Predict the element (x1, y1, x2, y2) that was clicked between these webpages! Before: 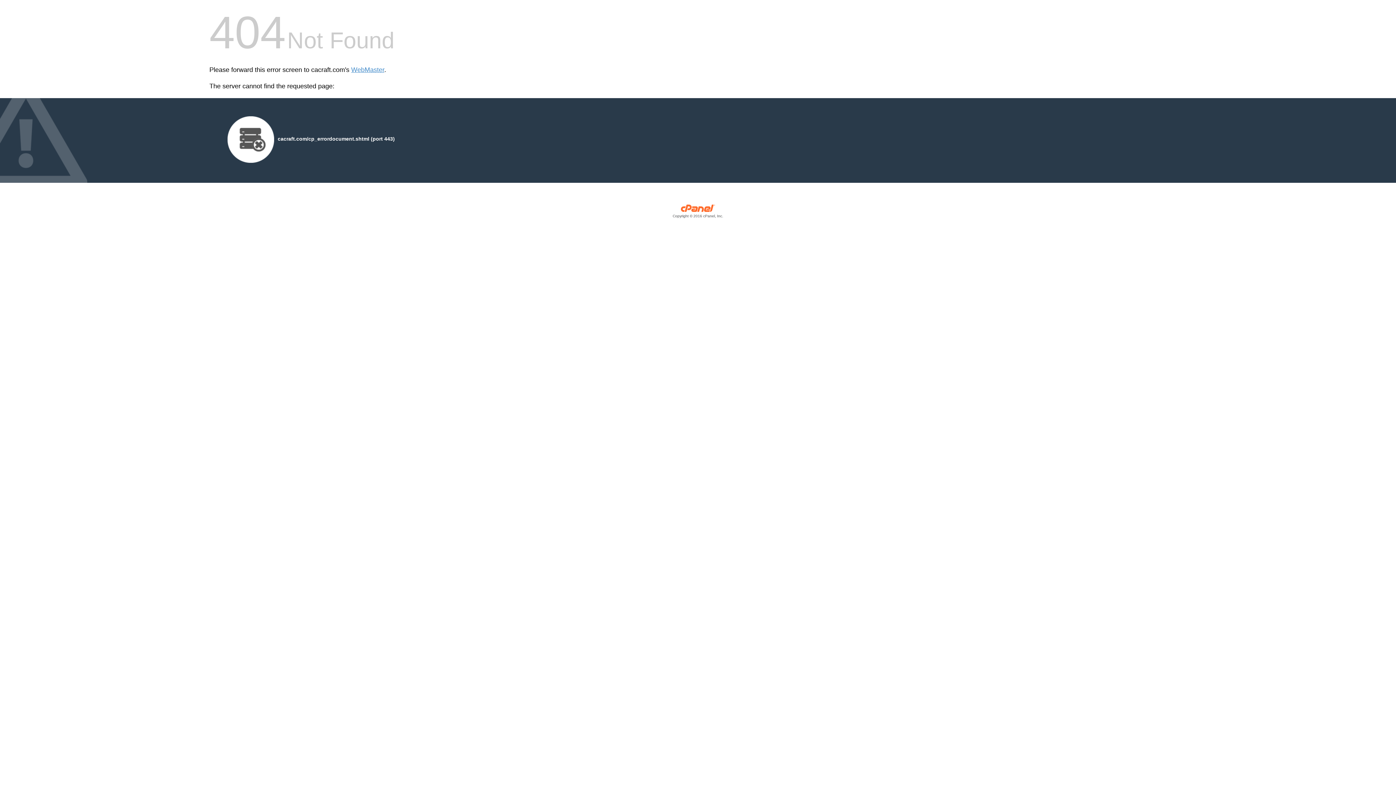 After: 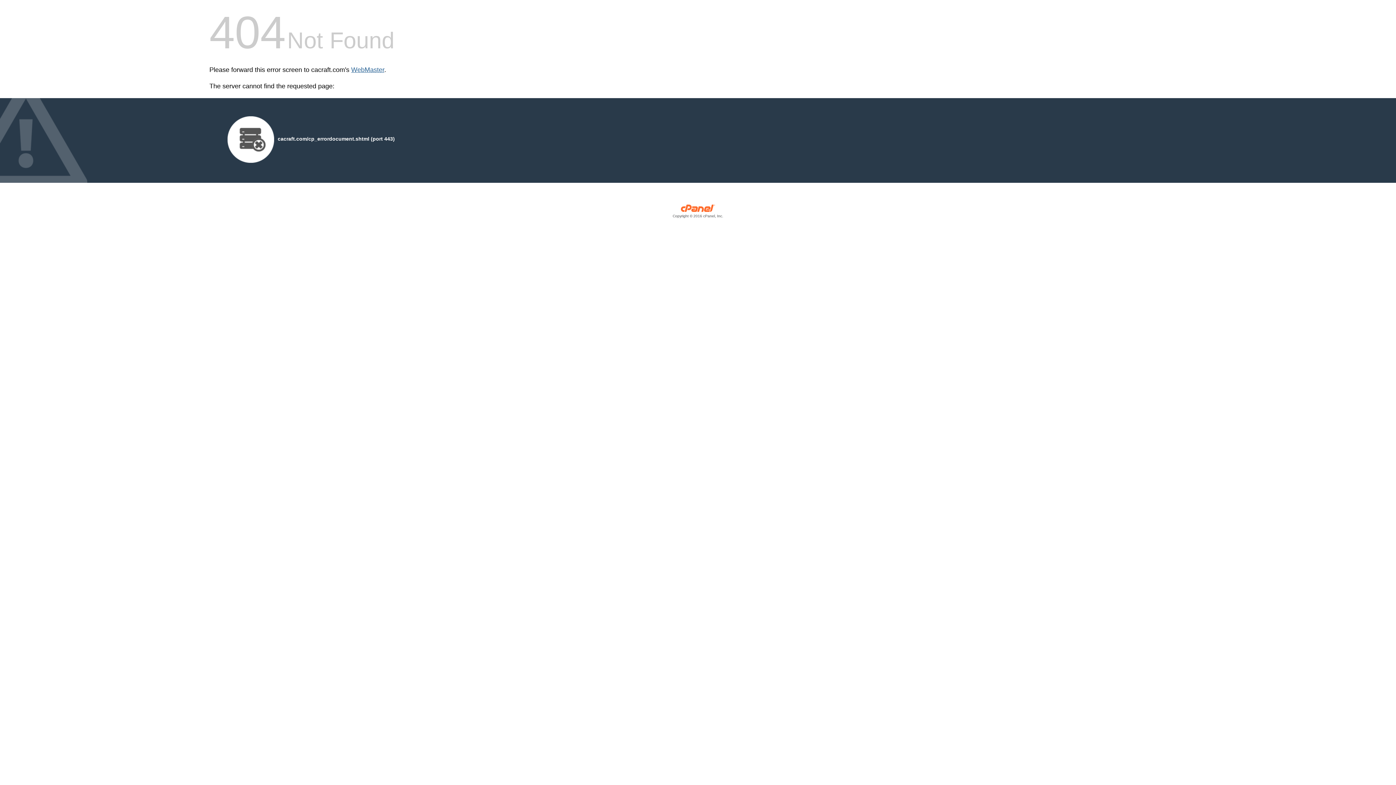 Action: bbox: (351, 66, 384, 73) label: WebMaster